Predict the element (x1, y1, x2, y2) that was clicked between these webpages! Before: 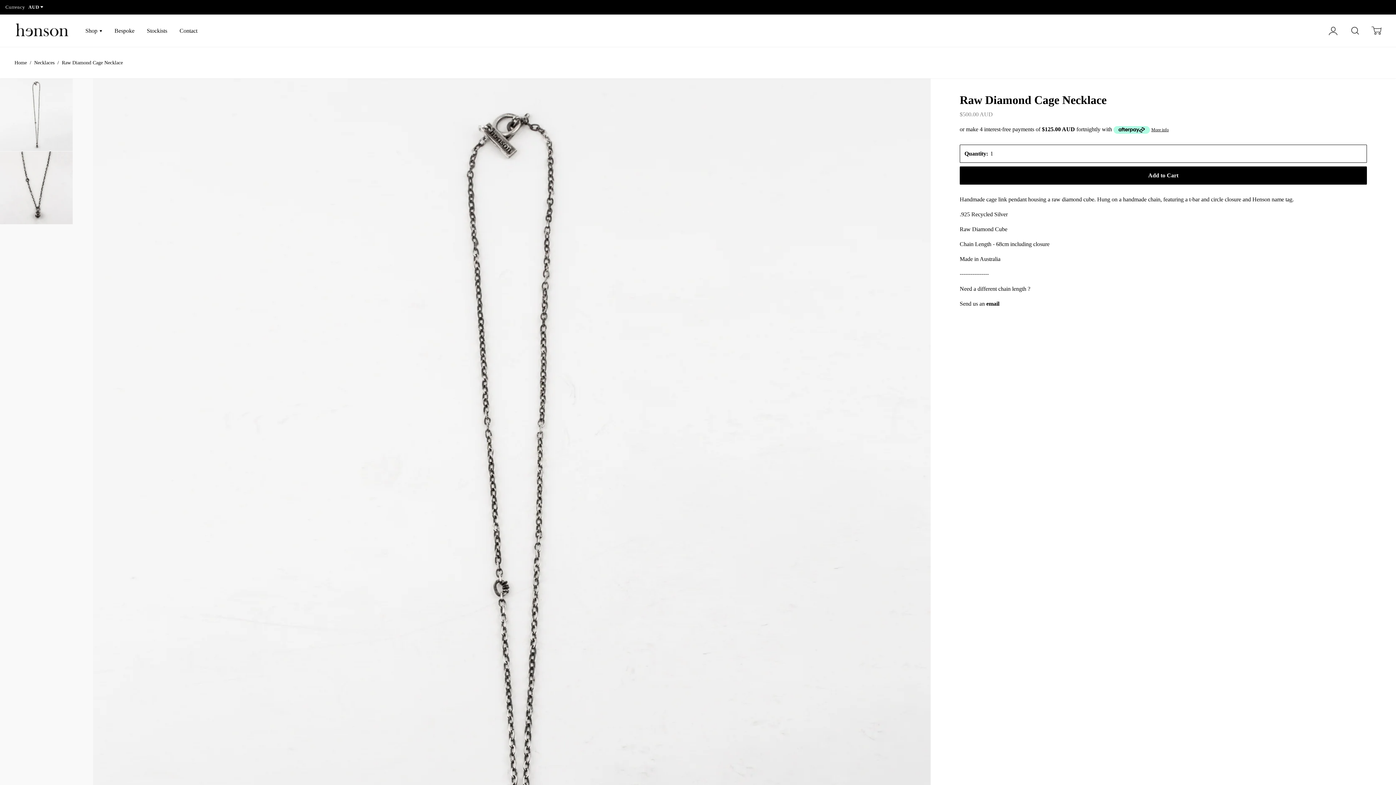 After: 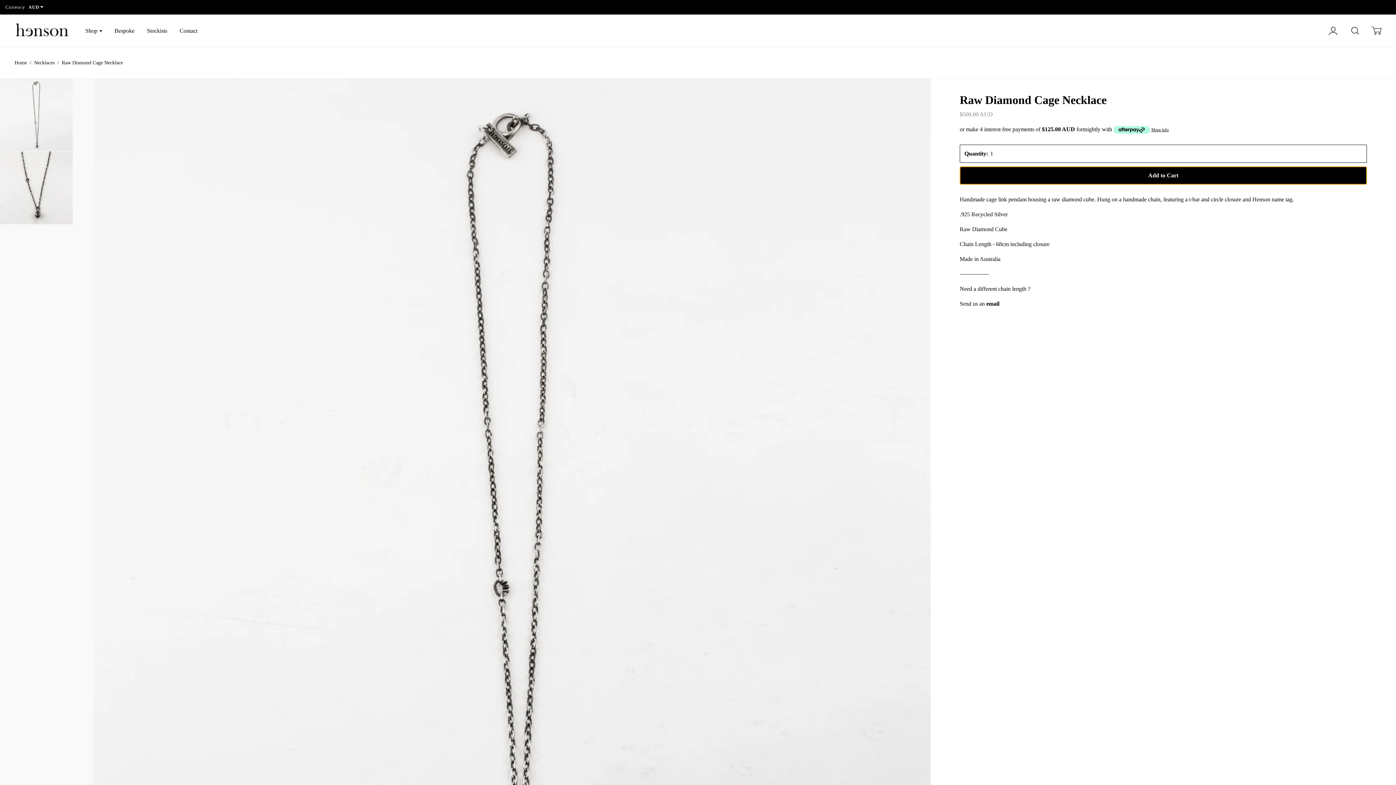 Action: label: Add to Cart bbox: (959, 166, 1367, 184)